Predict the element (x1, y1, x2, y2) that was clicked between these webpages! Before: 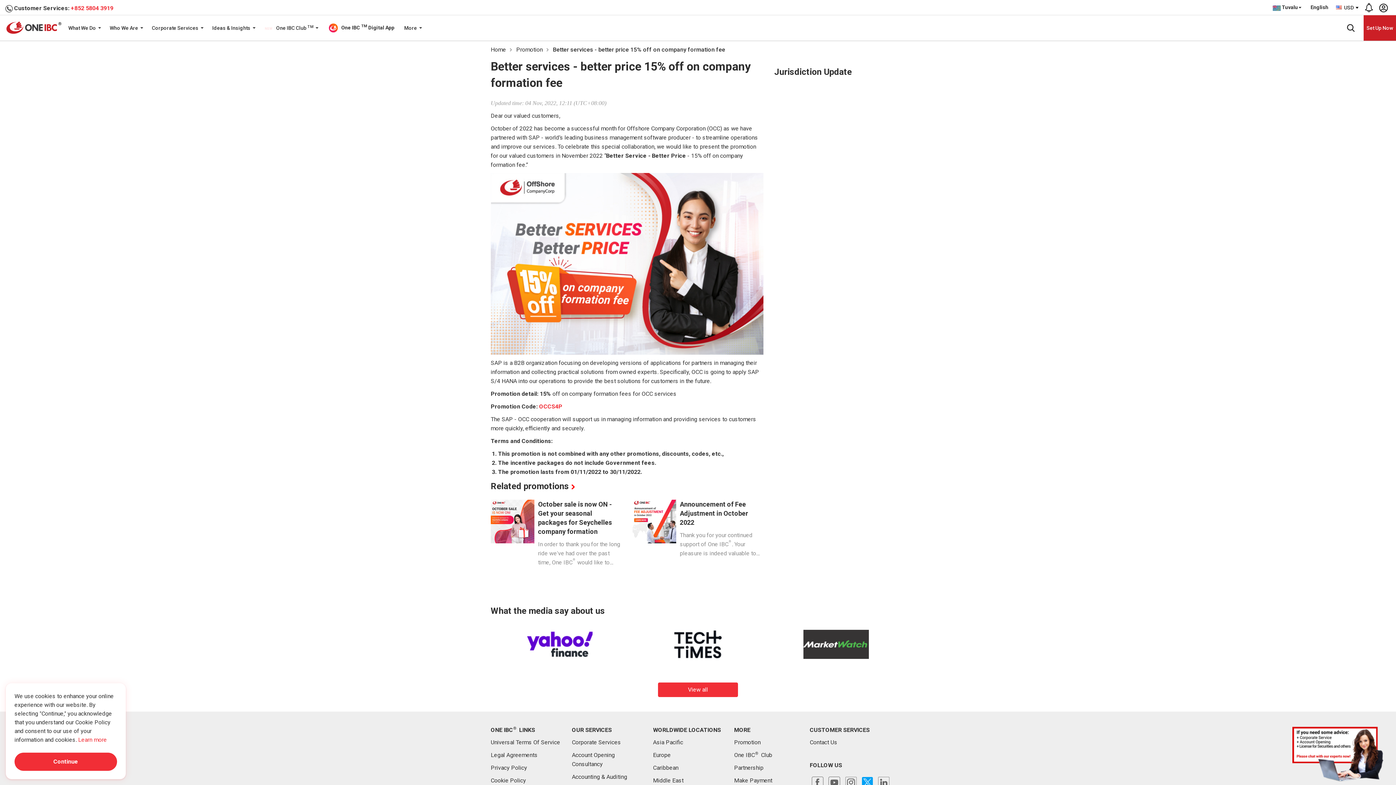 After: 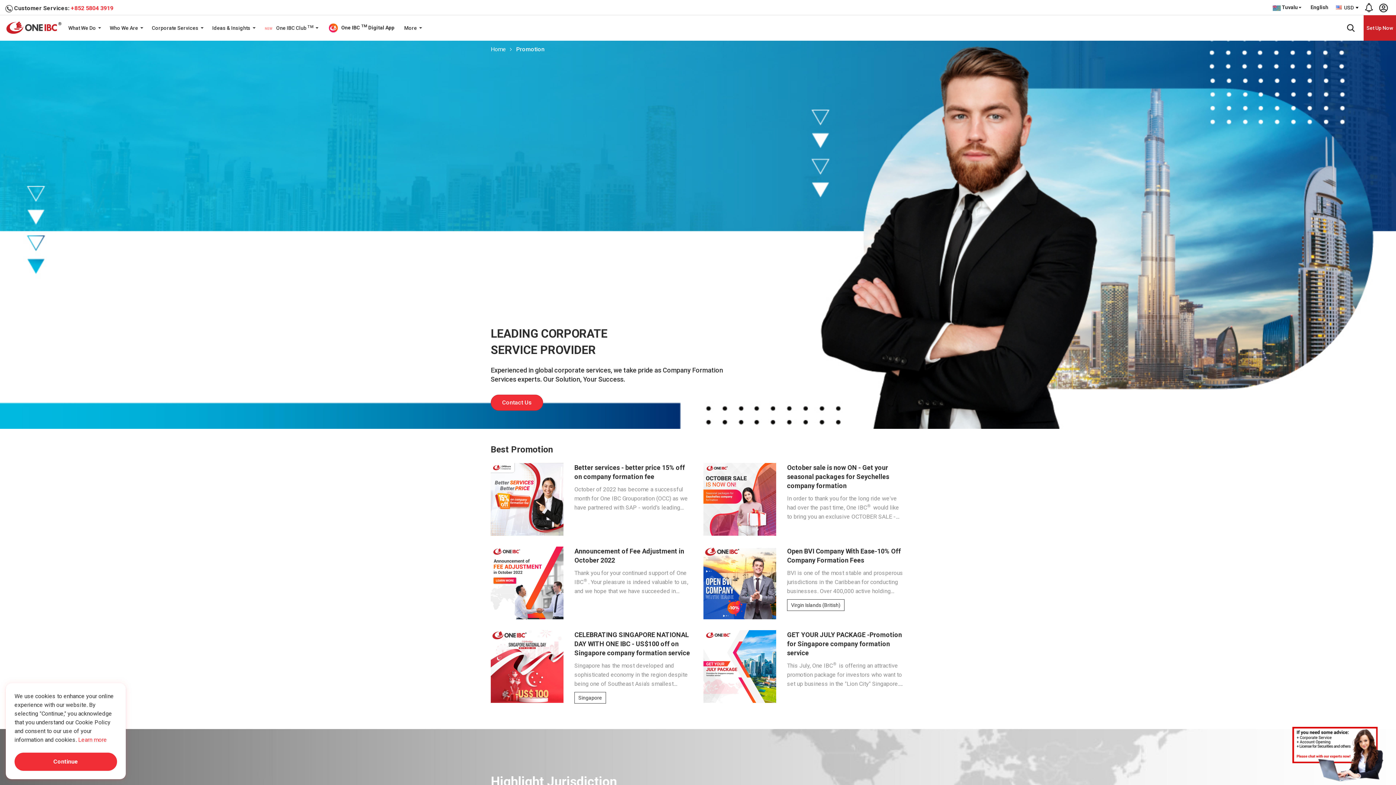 Action: label: Promotion bbox: (516, 41, 551, 58)